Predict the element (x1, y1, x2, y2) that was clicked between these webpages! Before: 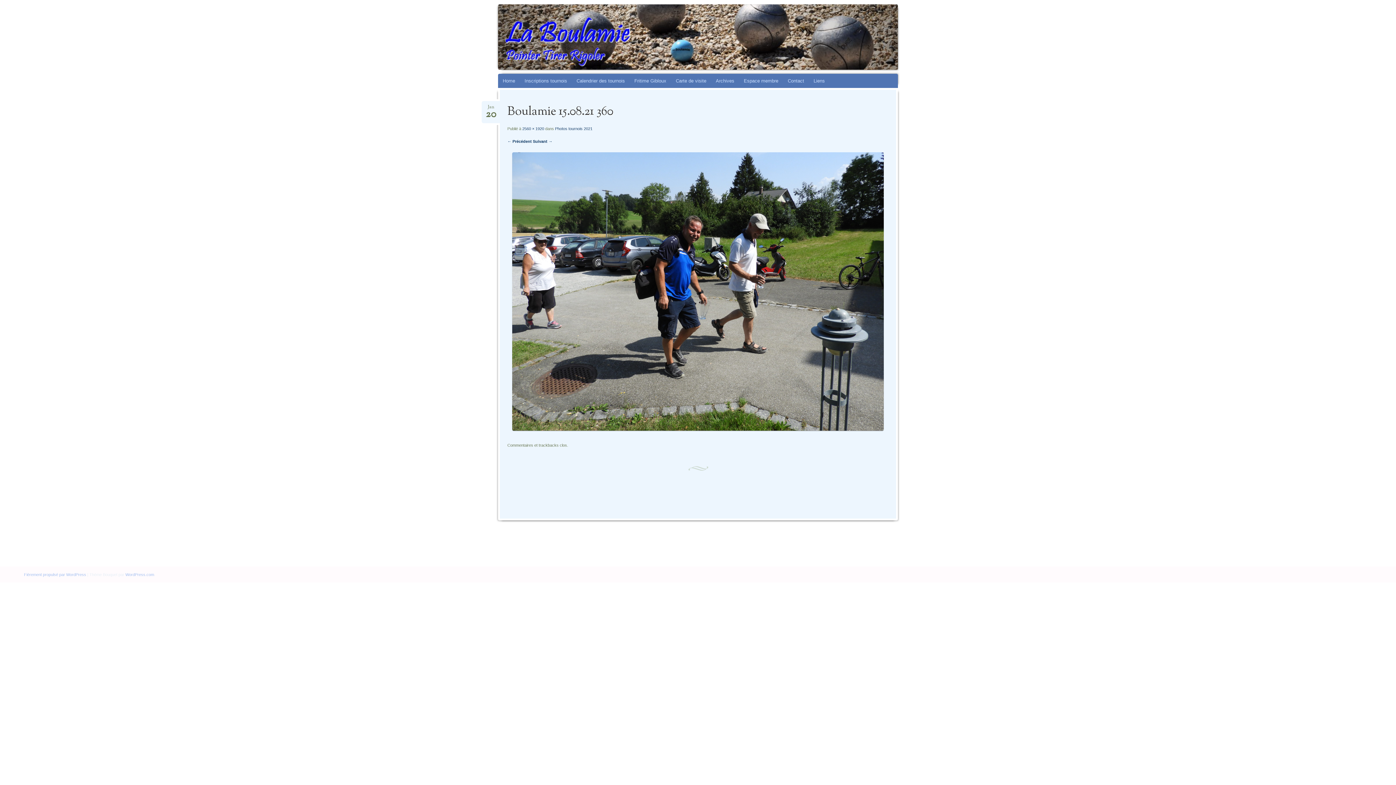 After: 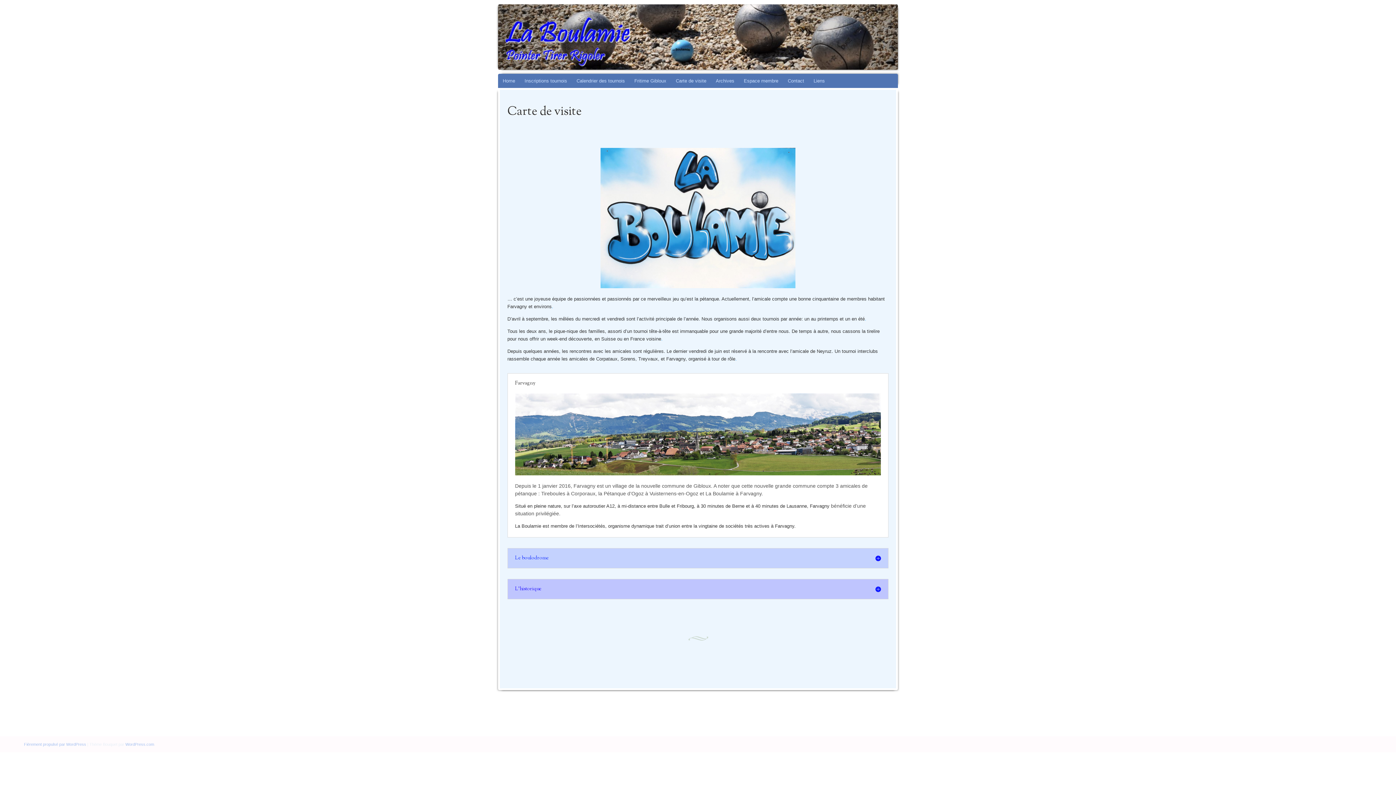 Action: bbox: (671, 73, 711, 88) label: Carte de visite